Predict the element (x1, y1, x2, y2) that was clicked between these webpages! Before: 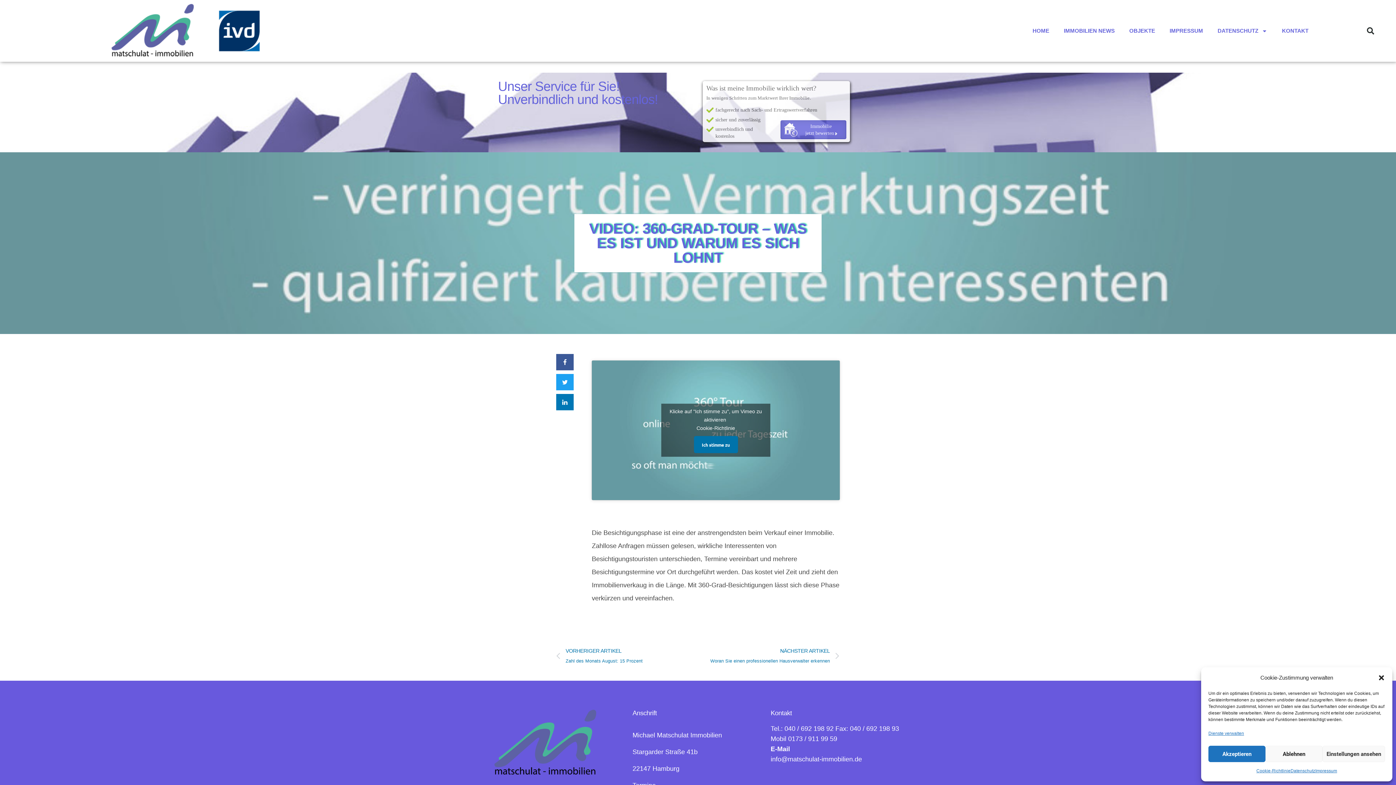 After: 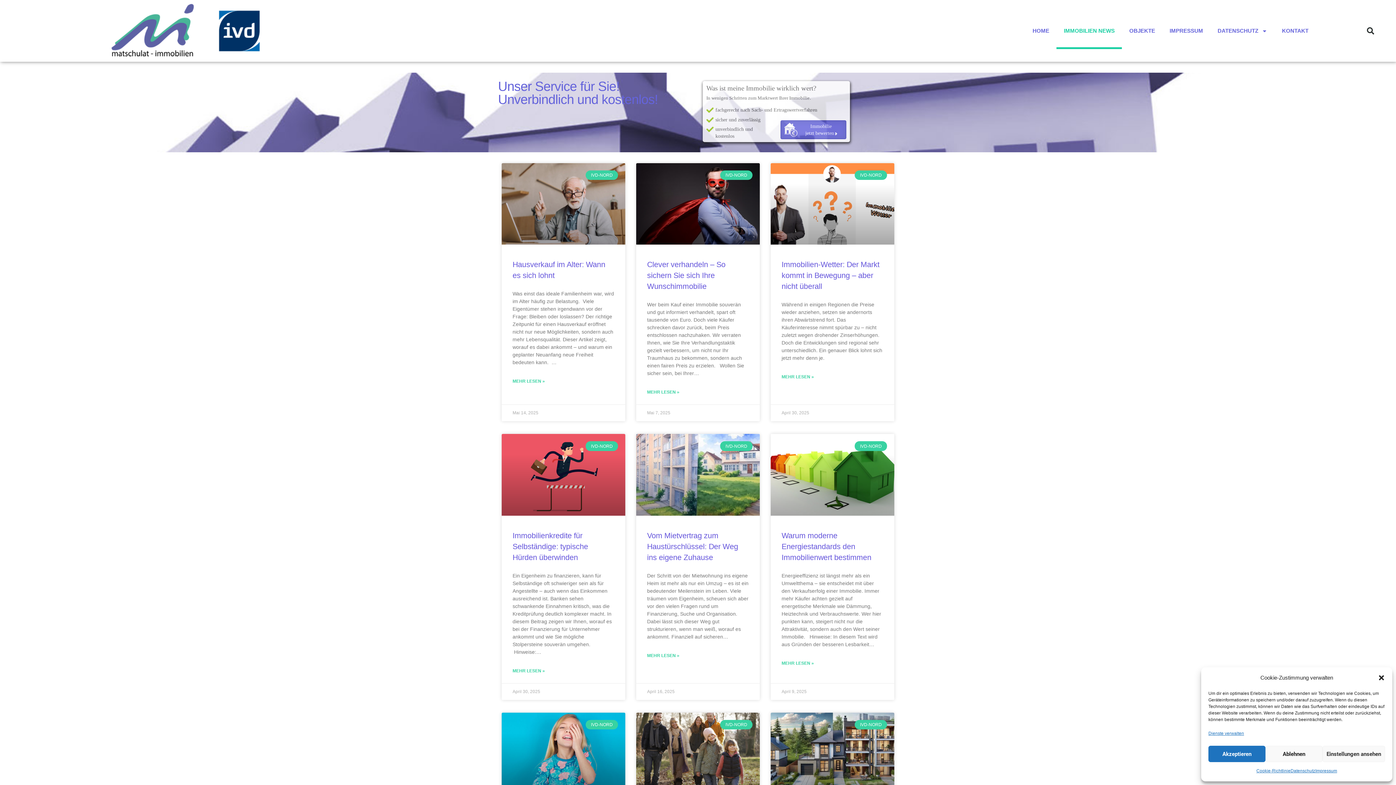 Action: label: IMMOBILIEN NEWS bbox: (1056, 12, 1122, 49)